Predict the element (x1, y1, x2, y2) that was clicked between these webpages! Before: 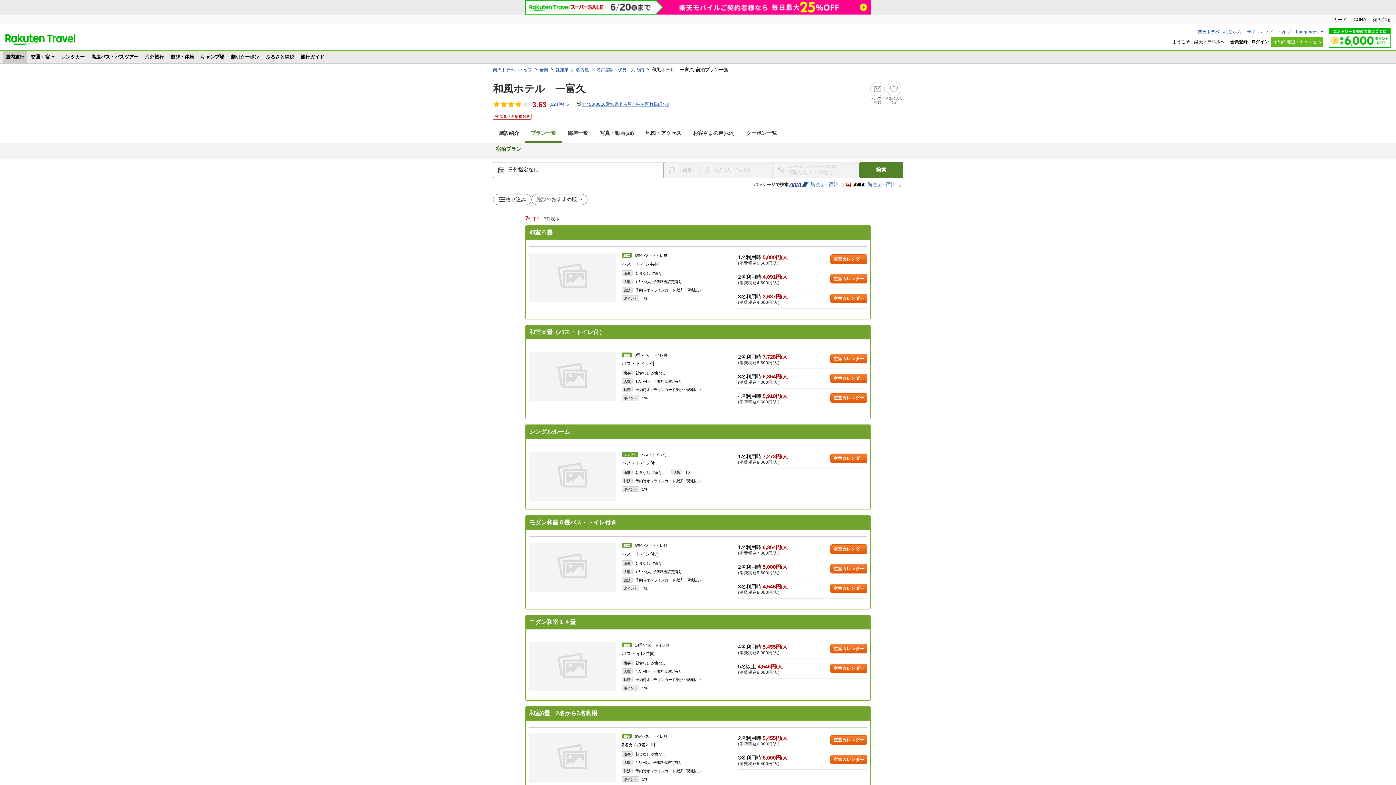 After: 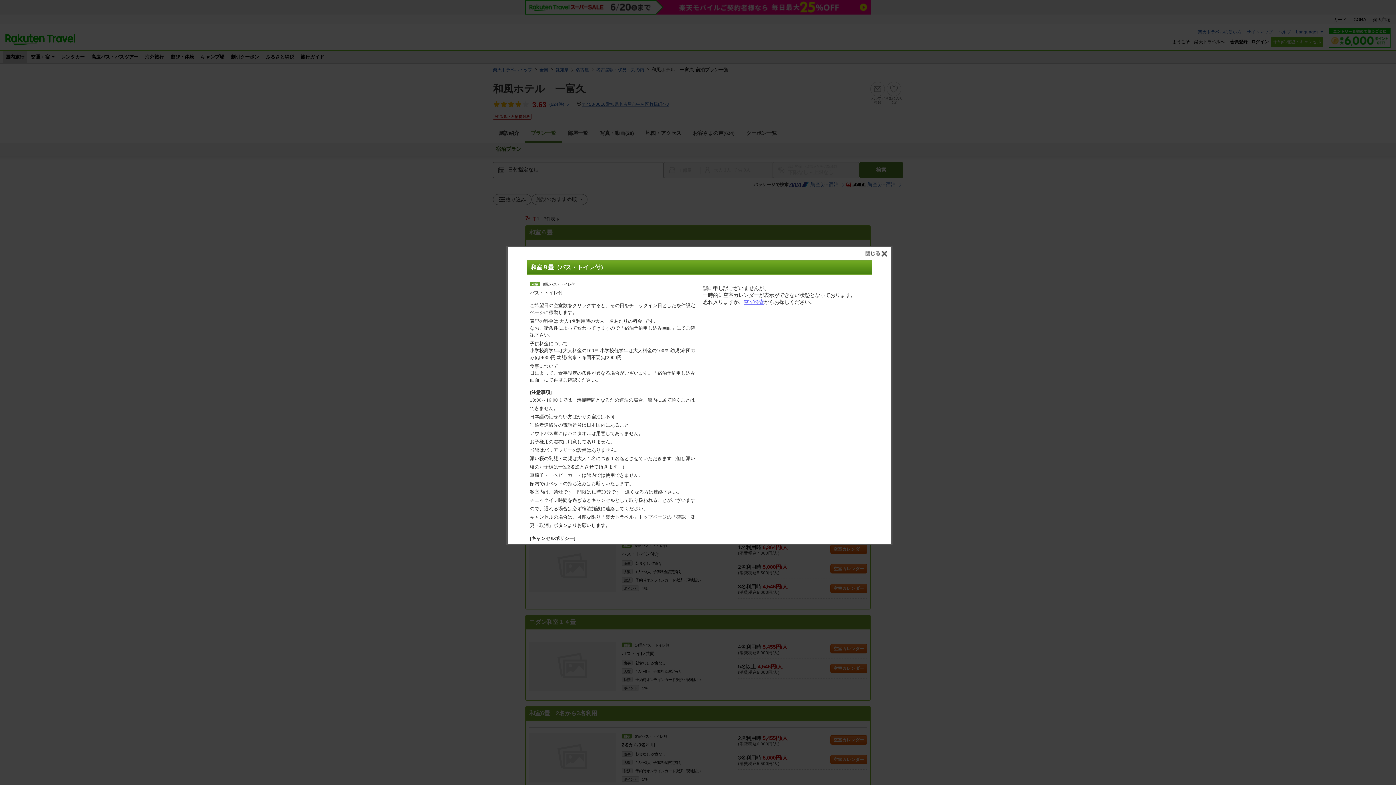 Action: label: 空室カレンダー bbox: (830, 393, 867, 402)